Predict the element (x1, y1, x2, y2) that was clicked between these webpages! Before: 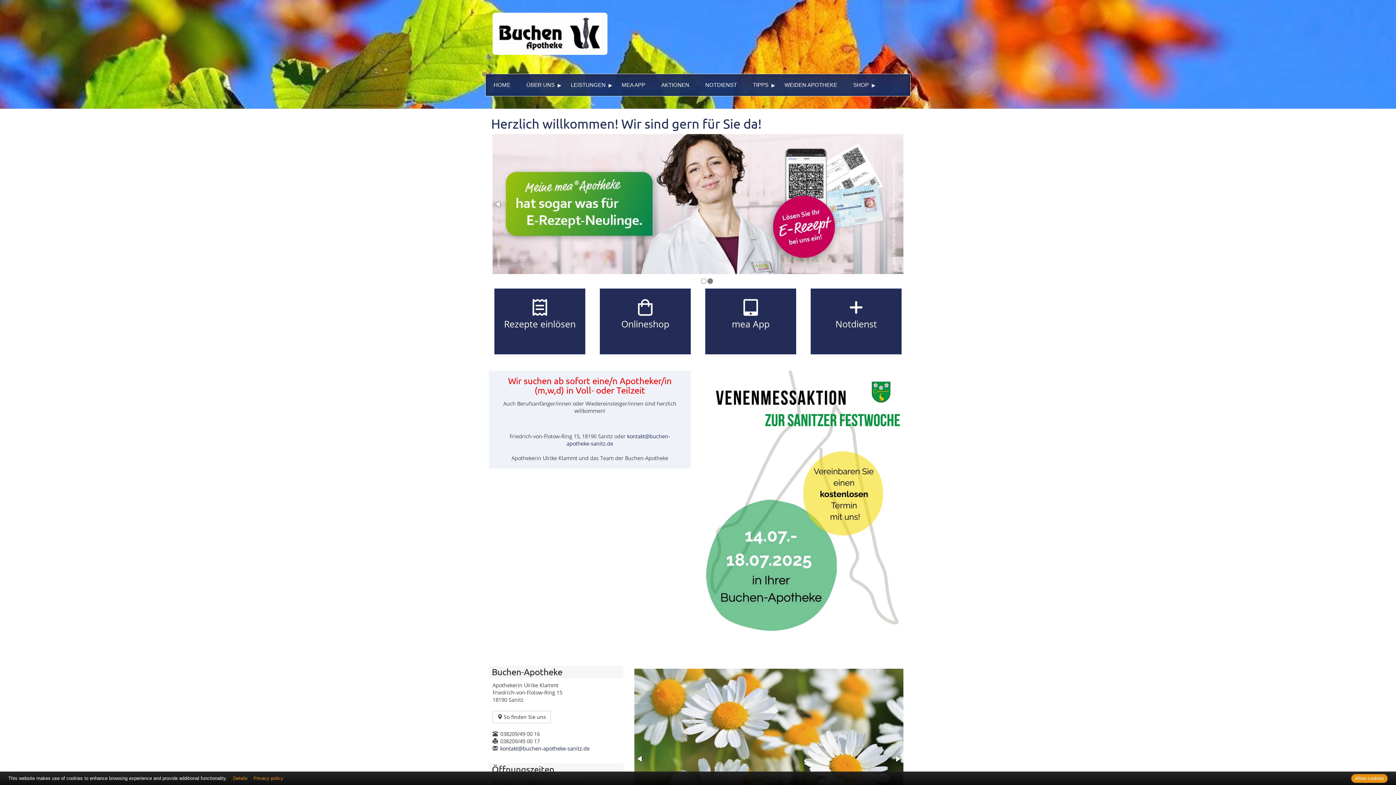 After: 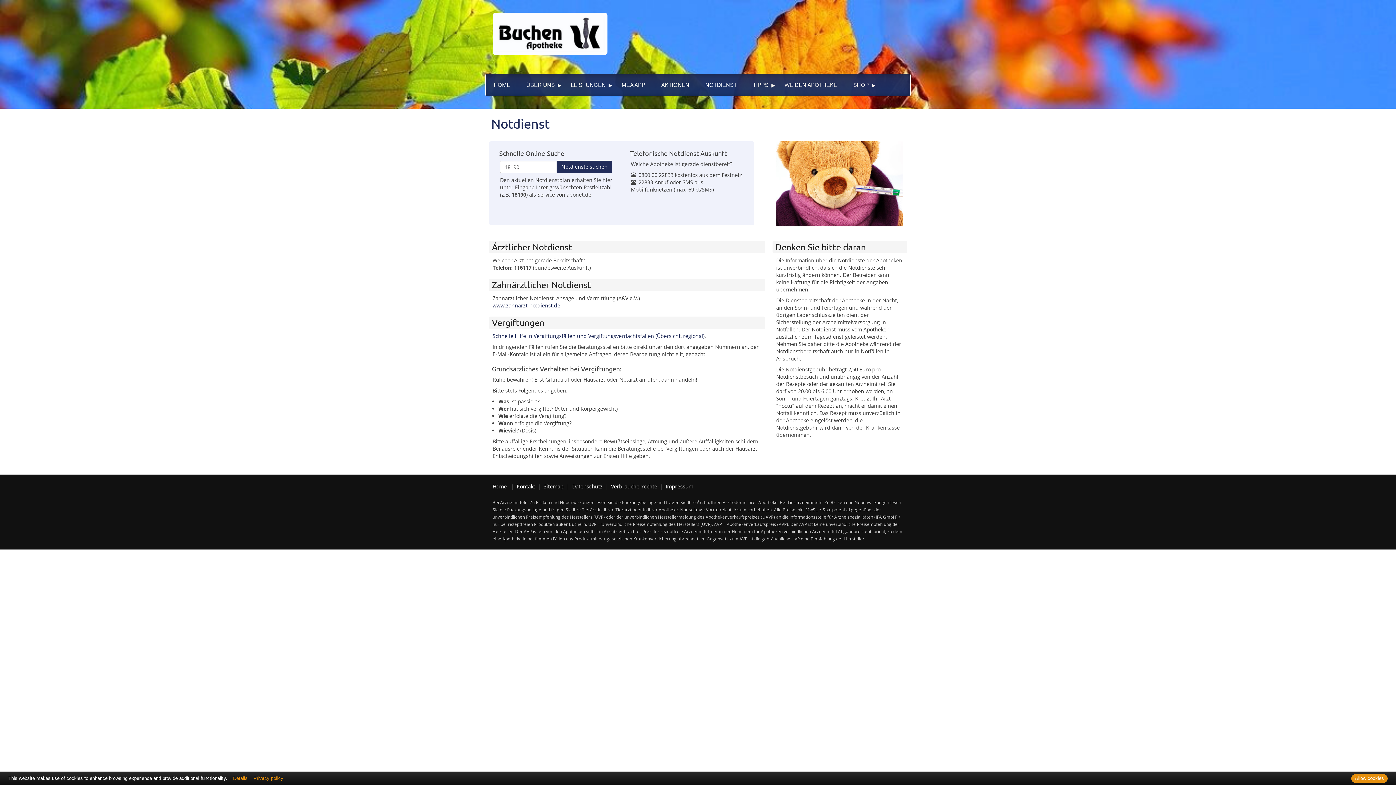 Action: bbox: (810, 288, 901, 354) label: Notdienst